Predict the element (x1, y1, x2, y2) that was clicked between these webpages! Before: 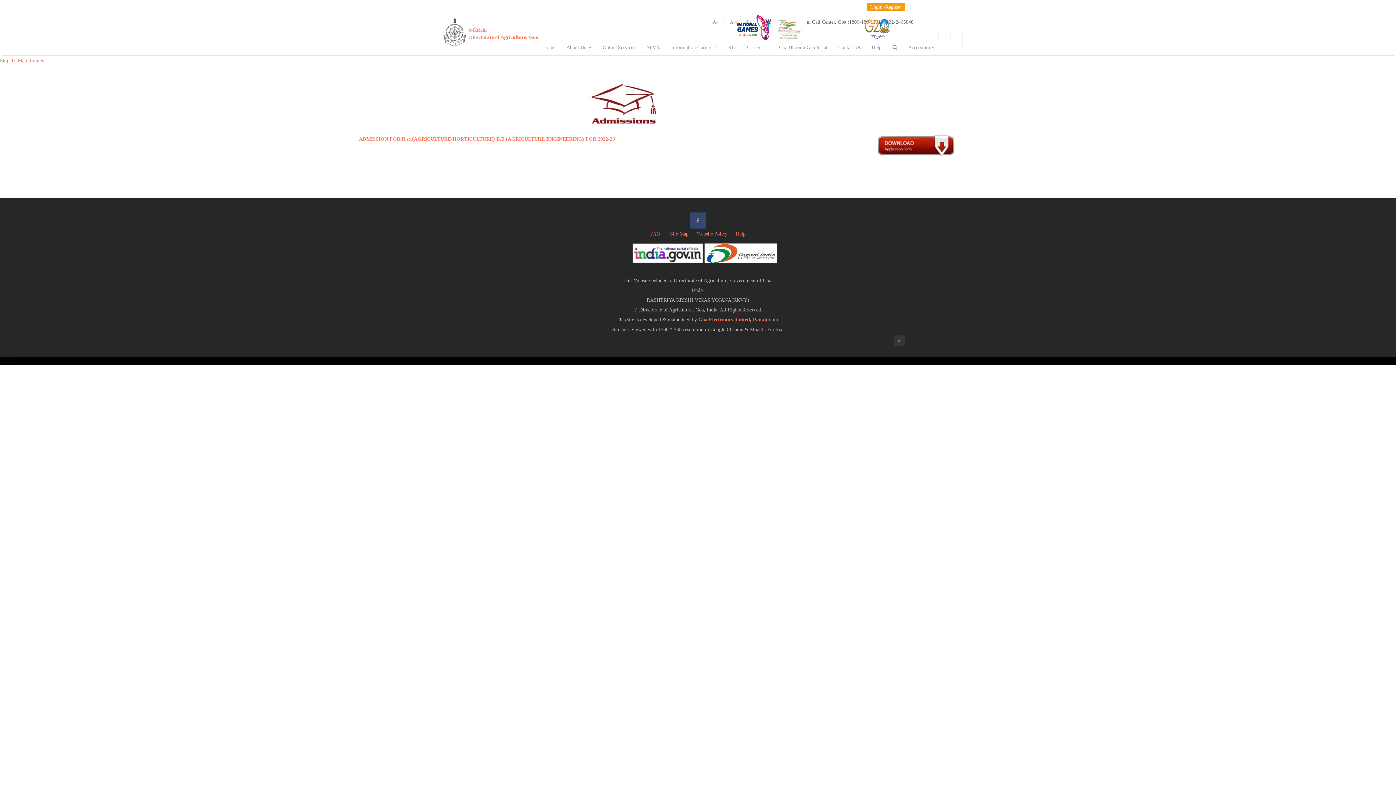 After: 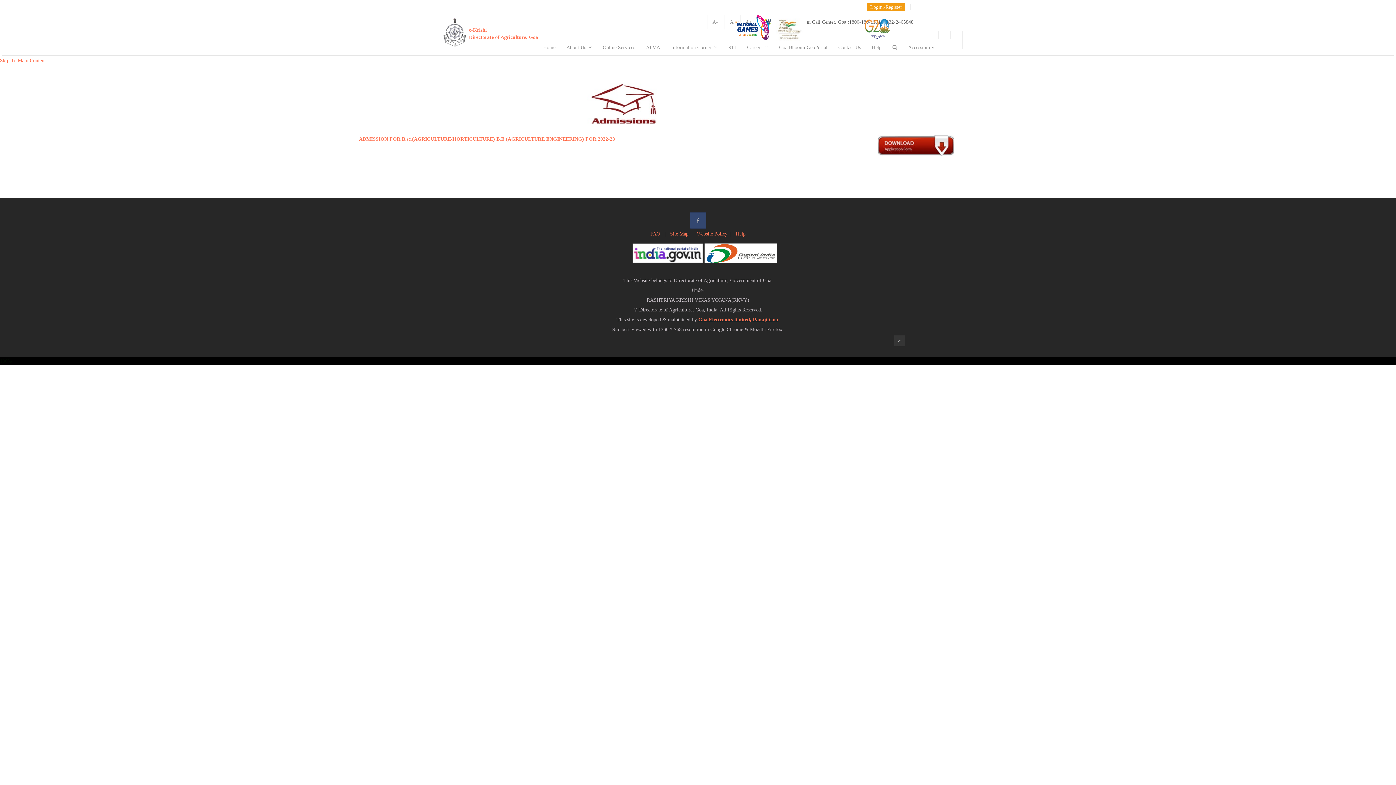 Action: bbox: (698, 317, 778, 322) label: Goa Electronics limited, Panaji Goa